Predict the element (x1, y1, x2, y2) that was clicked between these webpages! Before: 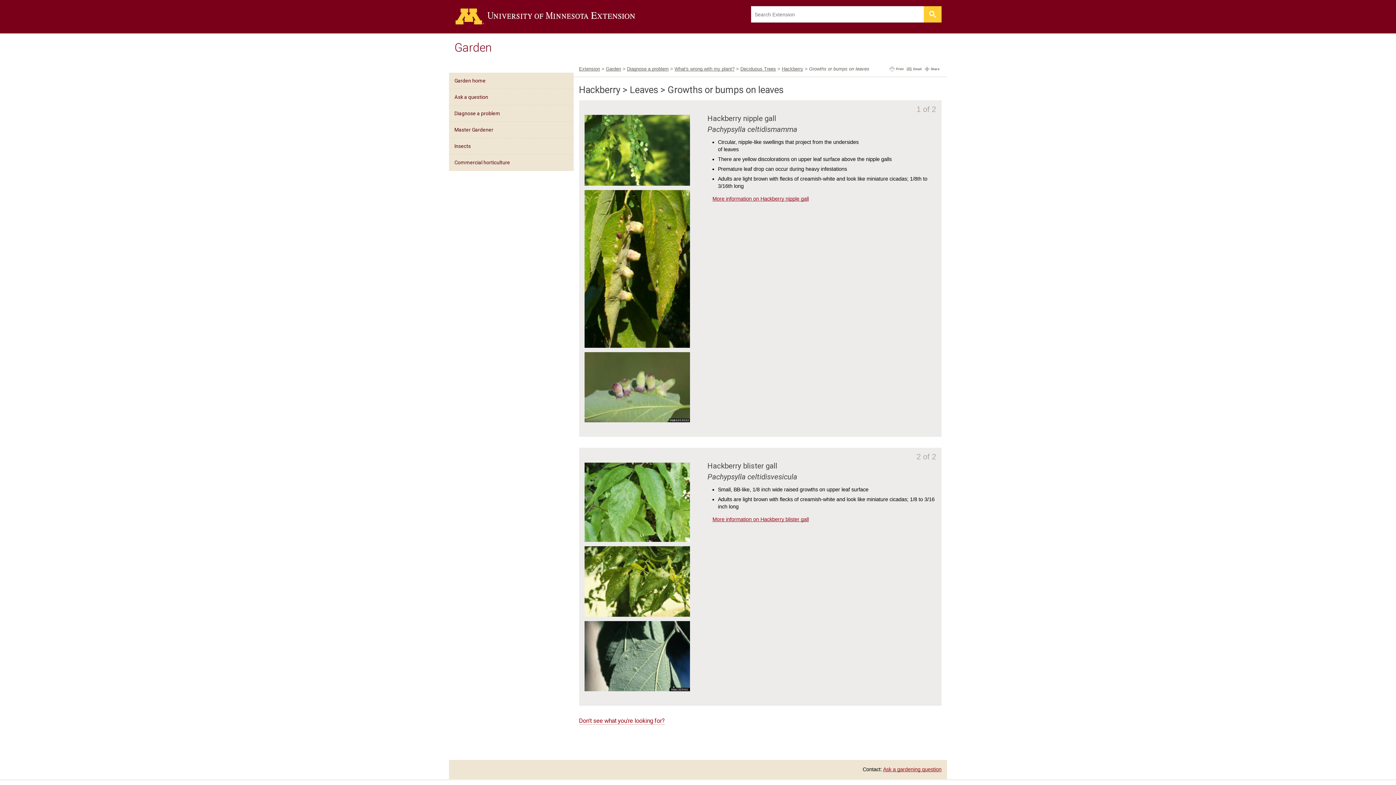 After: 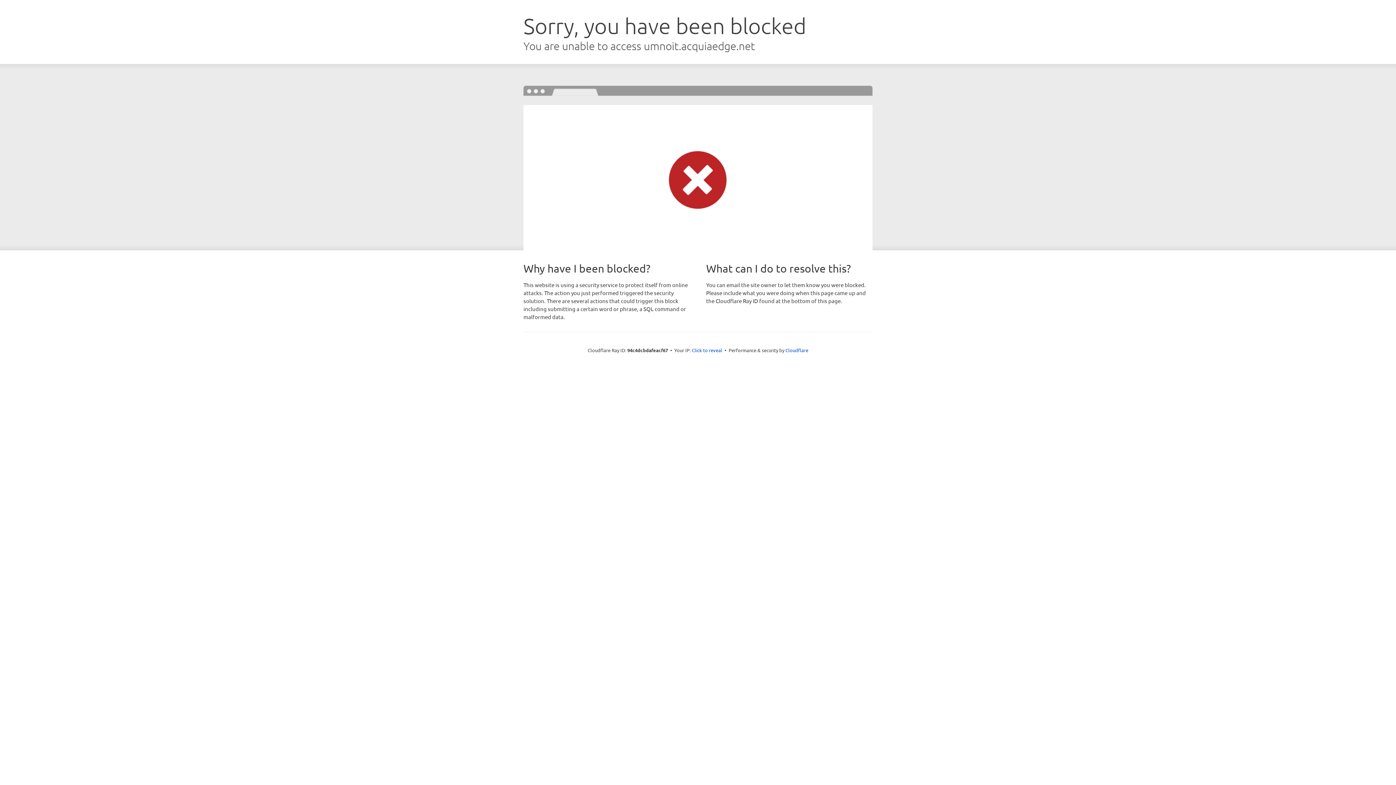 Action: label: More information on Hackberry nipple gall bbox: (712, 196, 809, 201)